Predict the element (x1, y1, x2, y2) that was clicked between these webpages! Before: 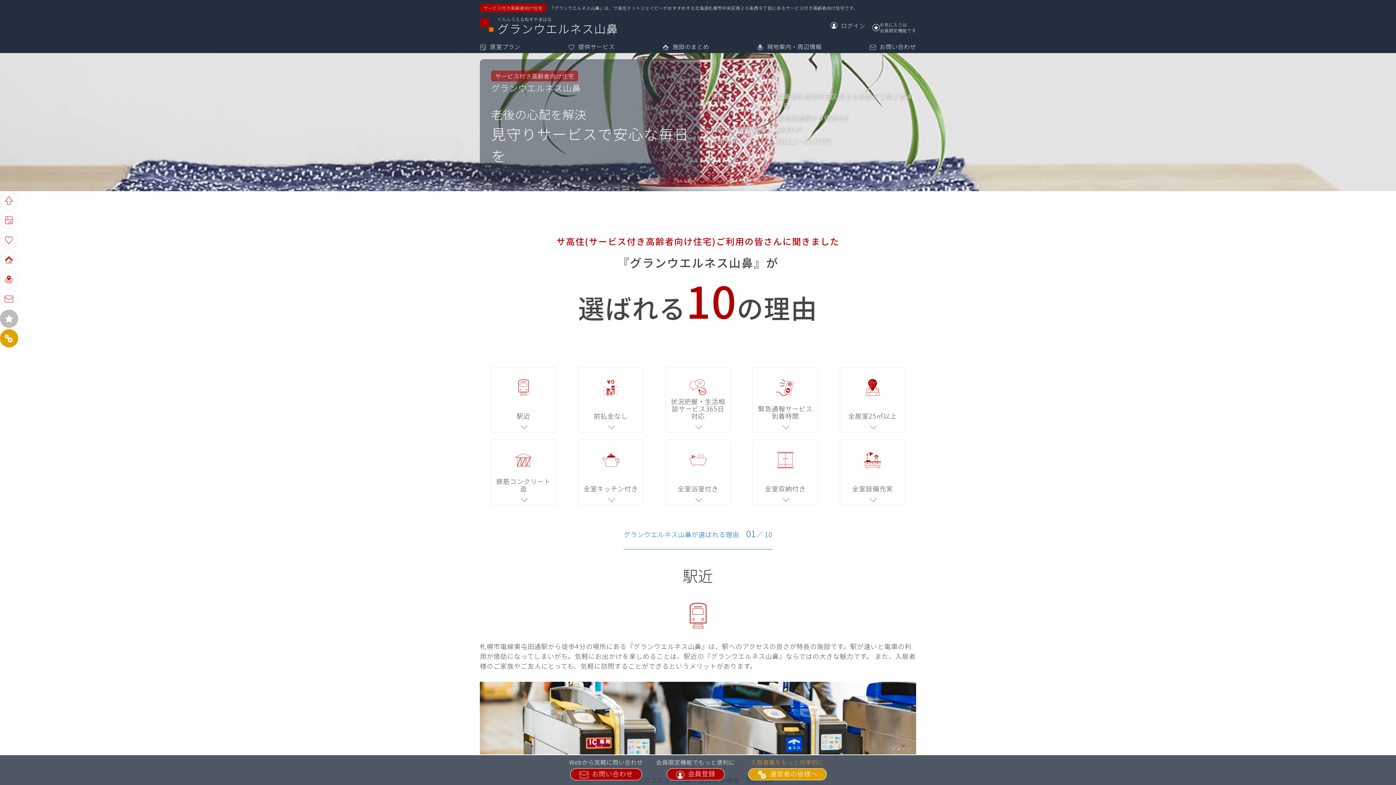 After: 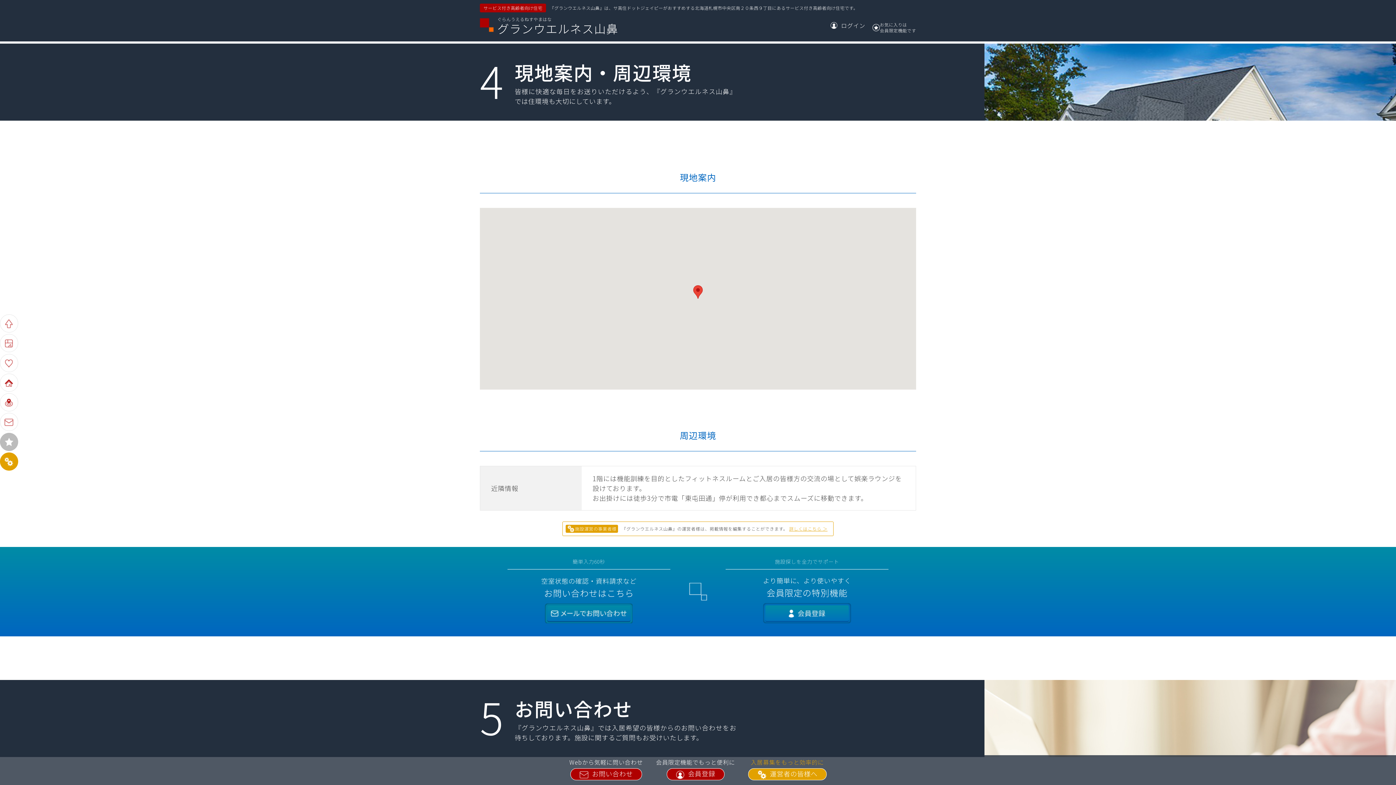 Action: bbox: (0, 270, 18, 288) label: 4現地案内・周辺情報